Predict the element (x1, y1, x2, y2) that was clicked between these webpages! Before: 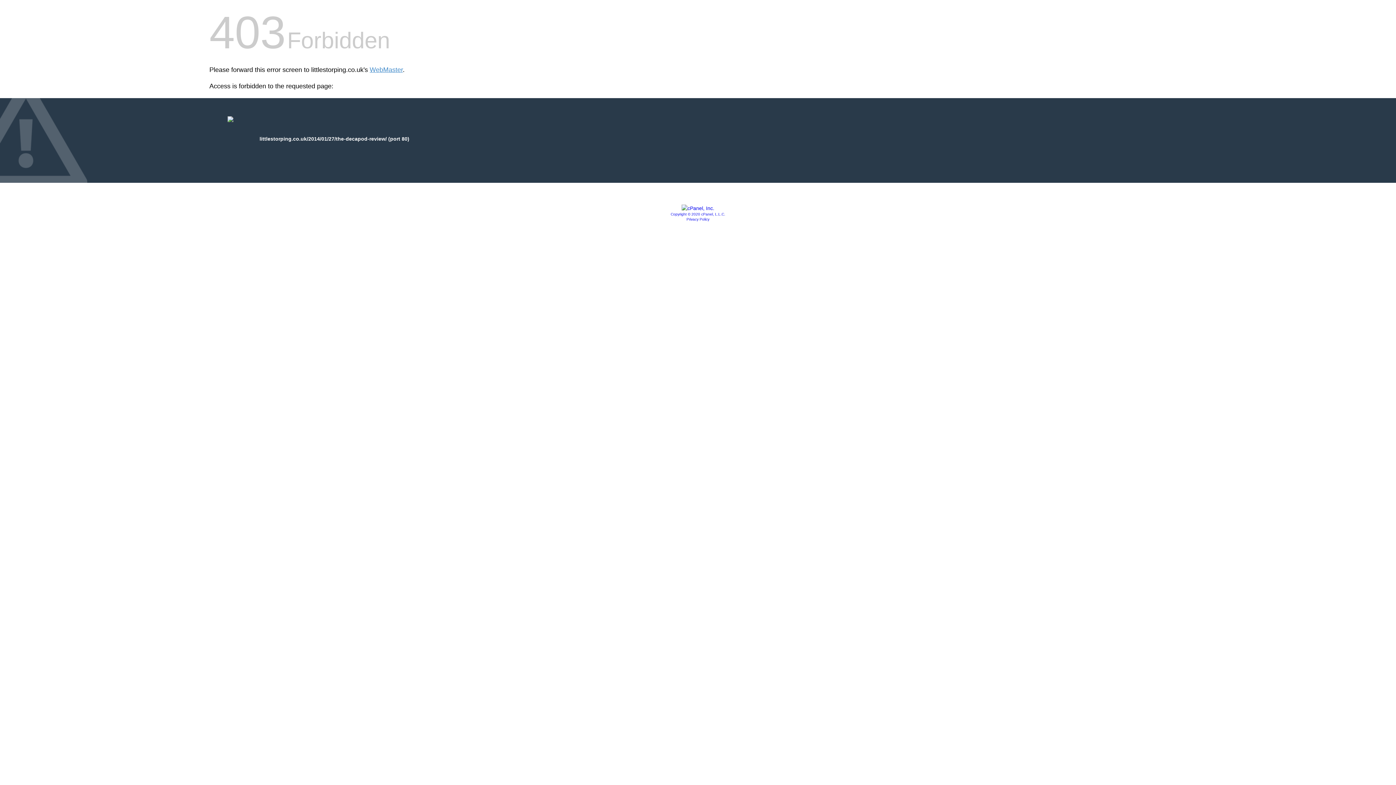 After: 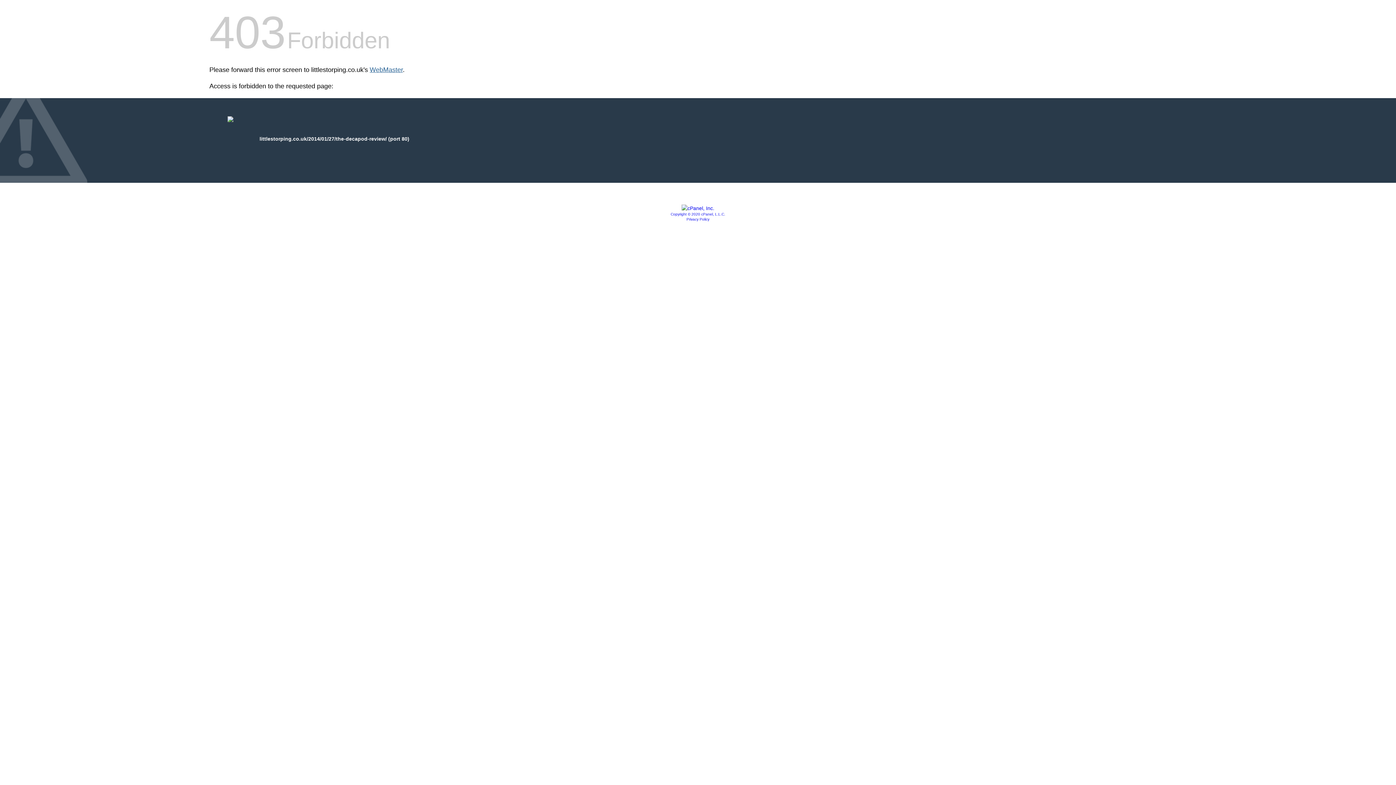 Action: bbox: (369, 66, 402, 73) label: WebMaster